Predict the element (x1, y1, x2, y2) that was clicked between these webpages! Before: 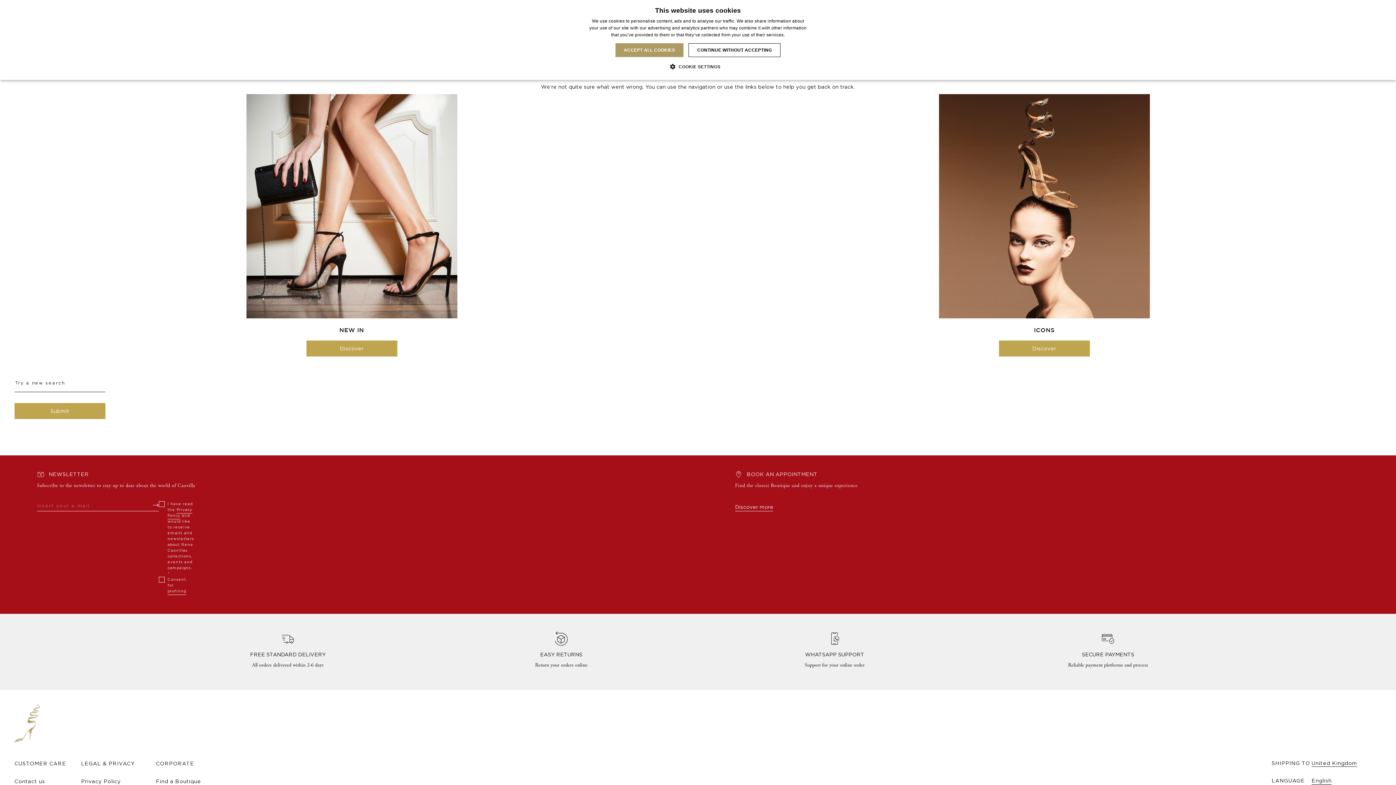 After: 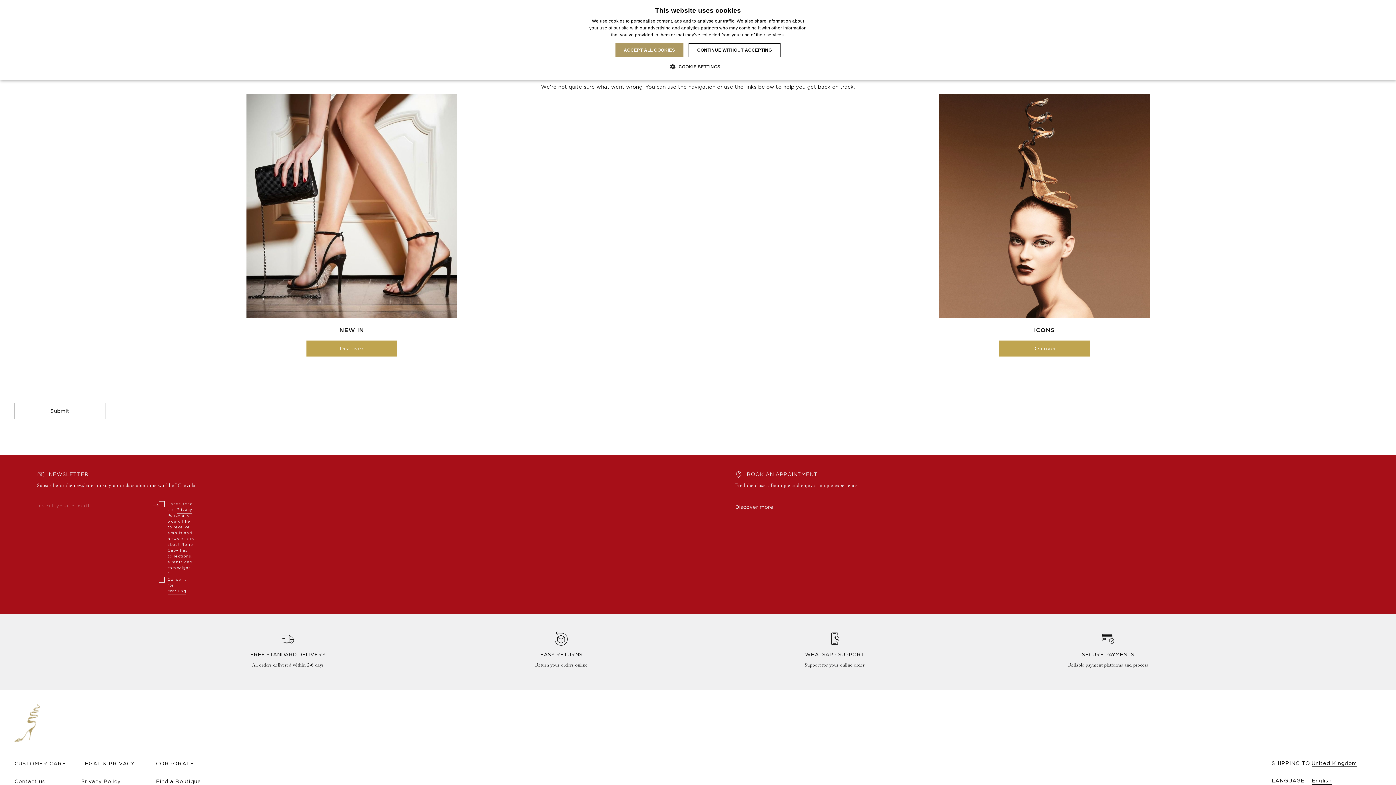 Action: bbox: (14, 403, 105, 419) label: Submit